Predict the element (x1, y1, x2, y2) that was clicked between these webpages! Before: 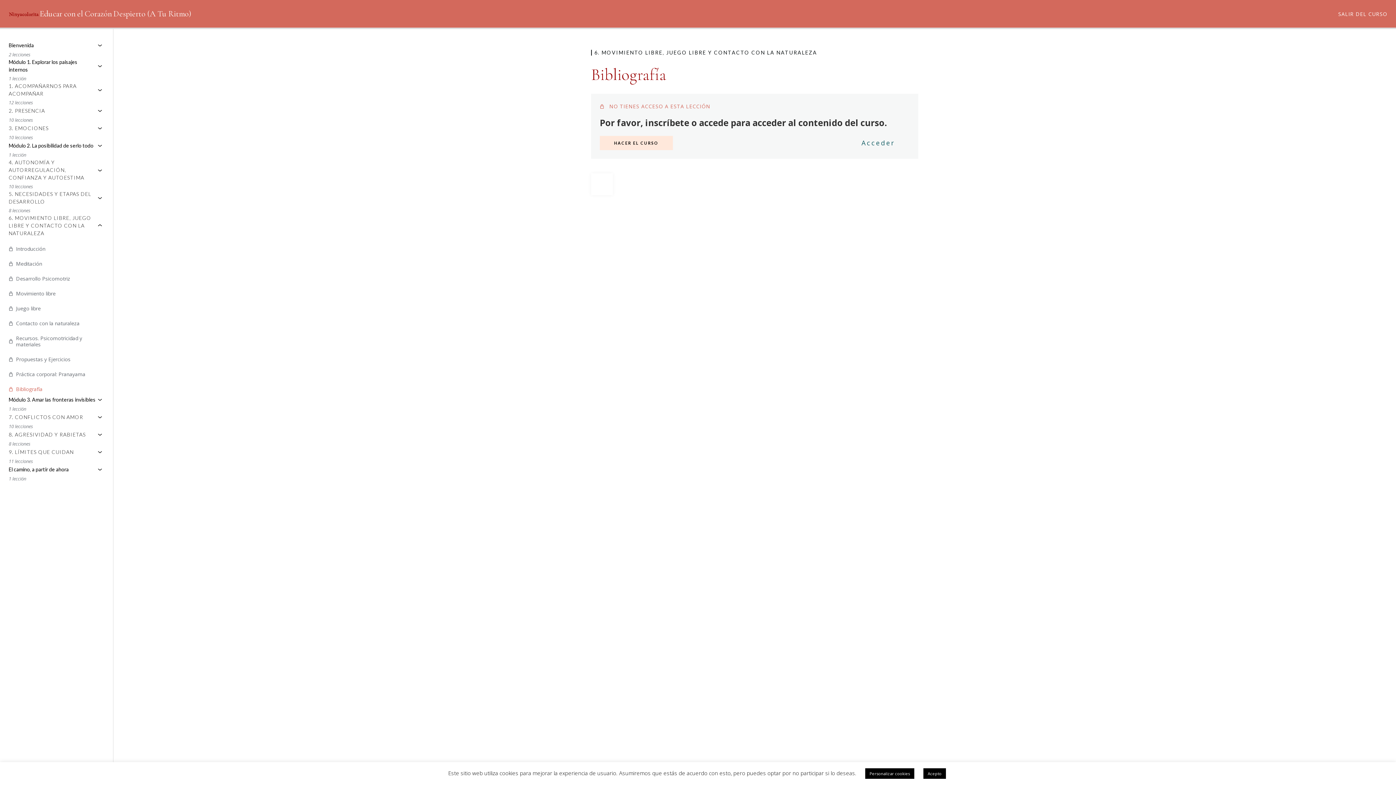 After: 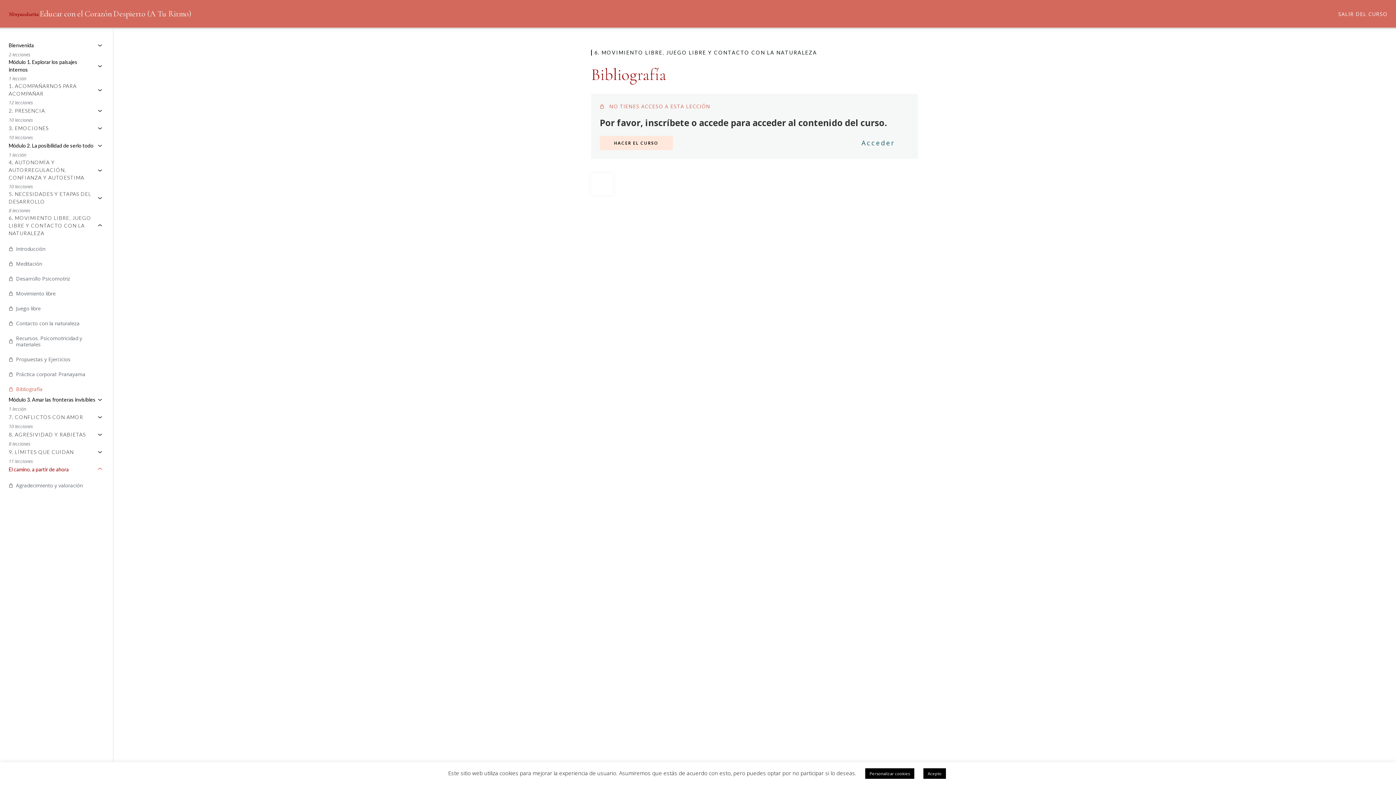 Action: label: El camino, a partir de ahora bbox: (8, 465, 104, 473)